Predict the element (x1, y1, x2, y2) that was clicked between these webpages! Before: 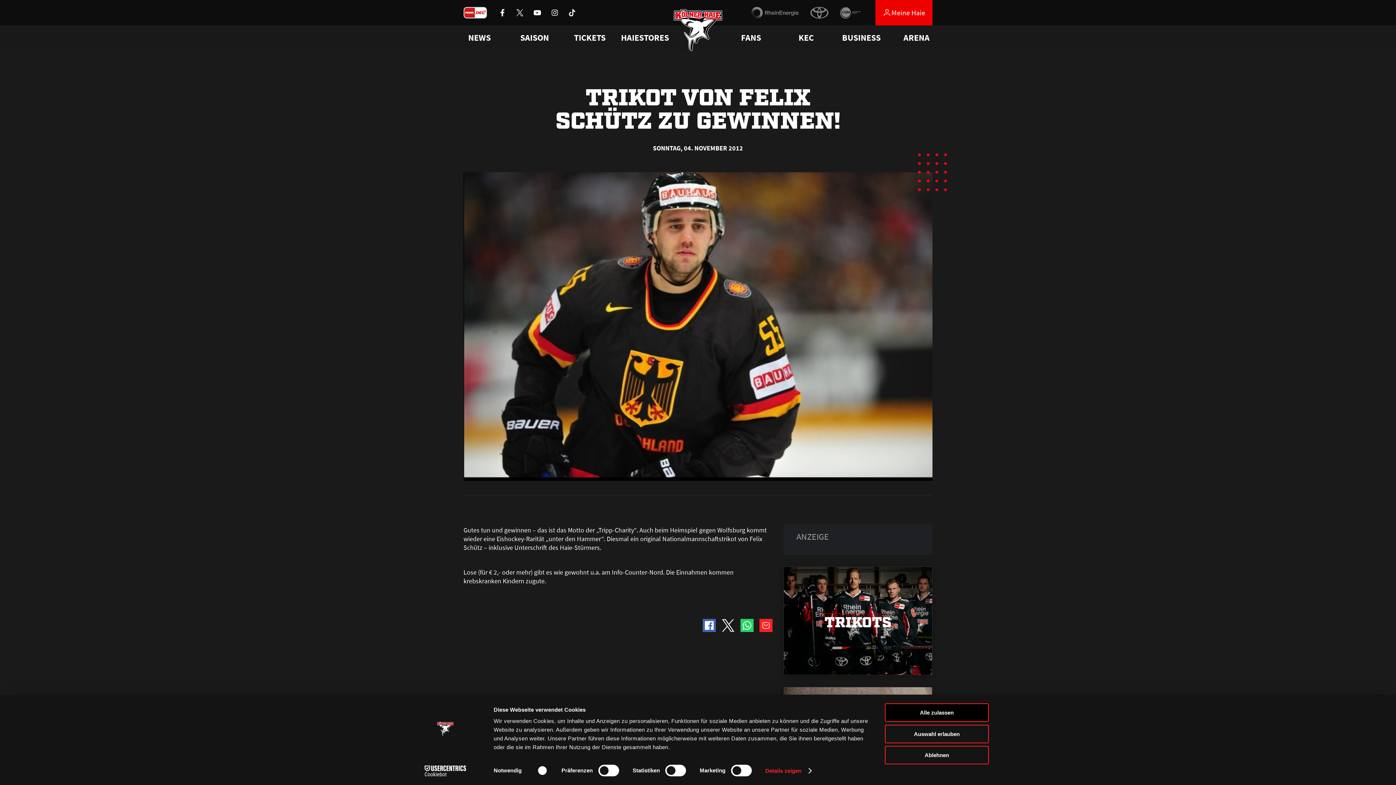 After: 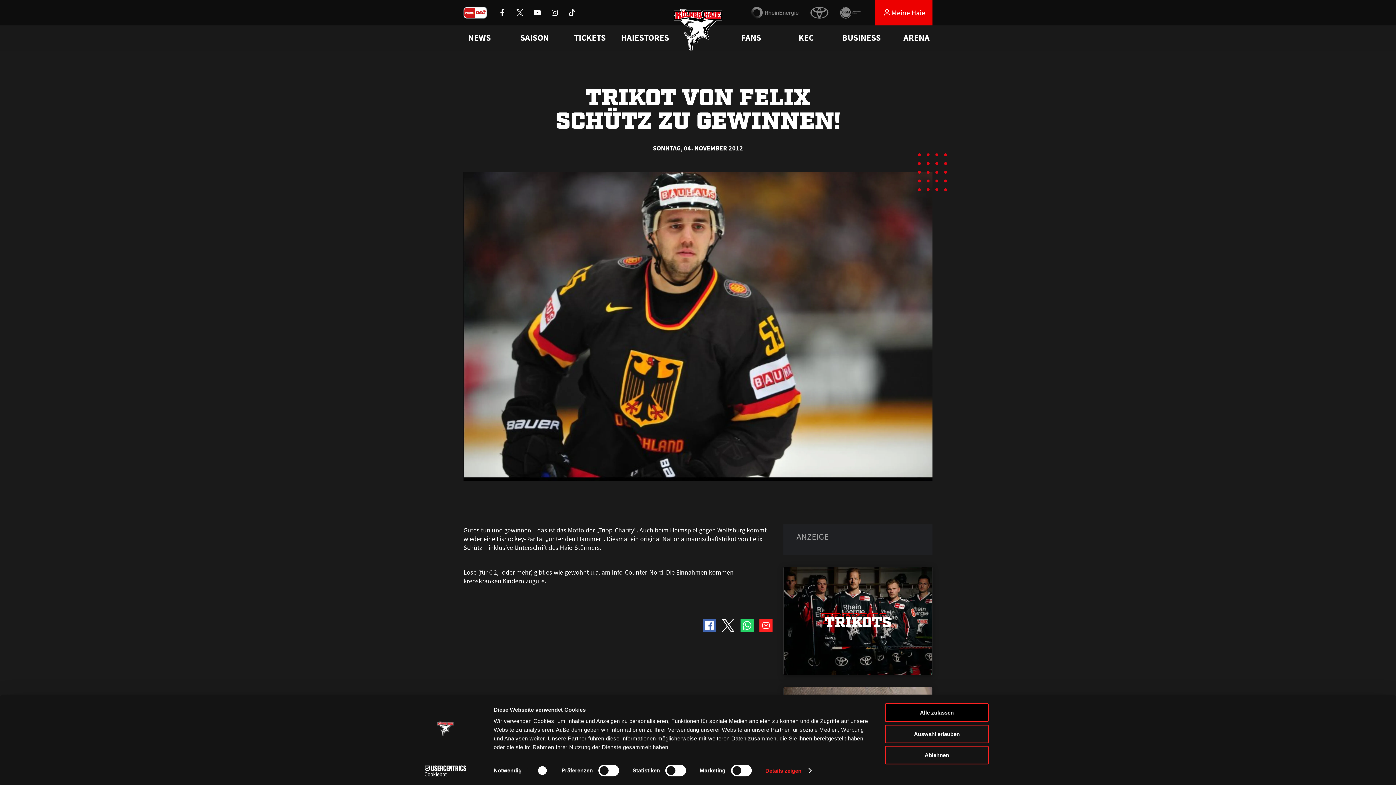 Action: bbox: (568, 9, 576, 16)